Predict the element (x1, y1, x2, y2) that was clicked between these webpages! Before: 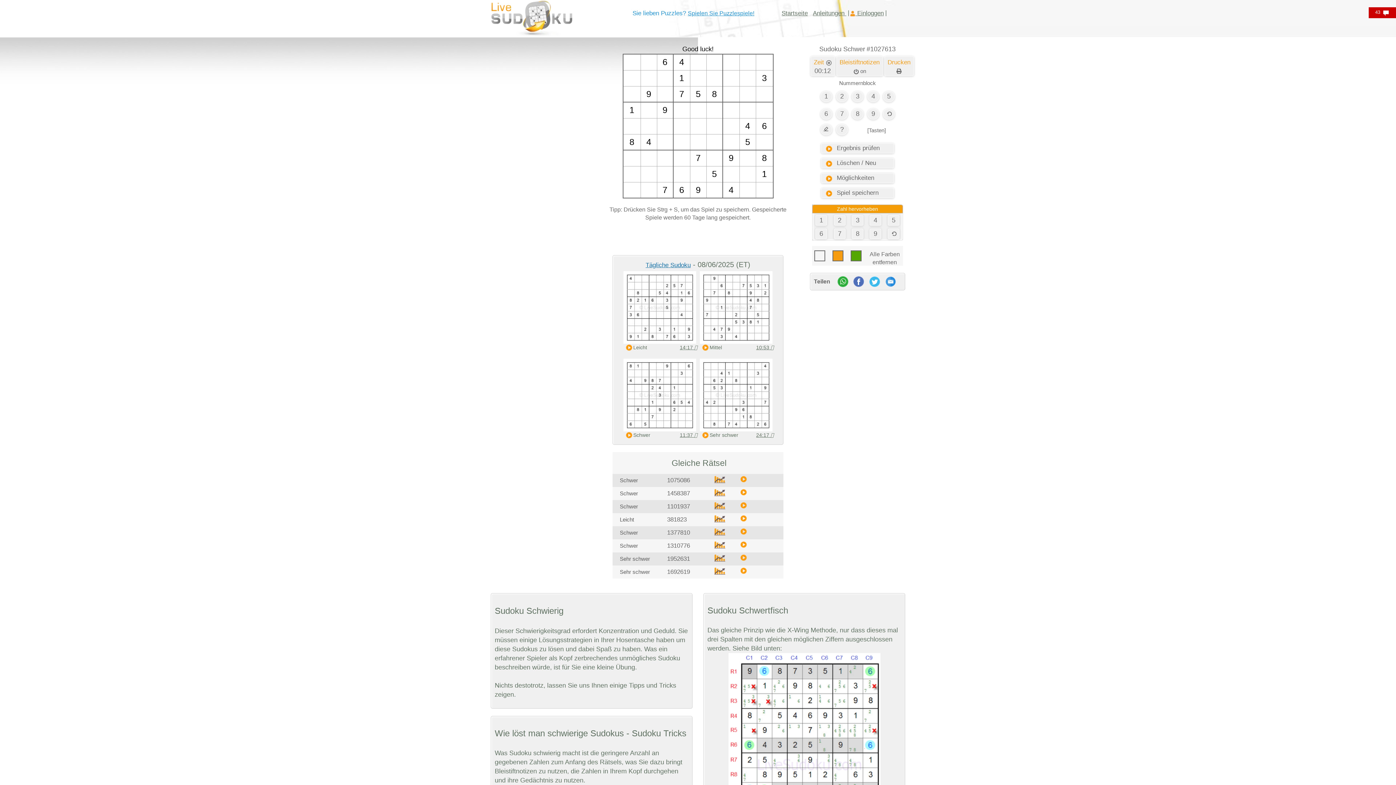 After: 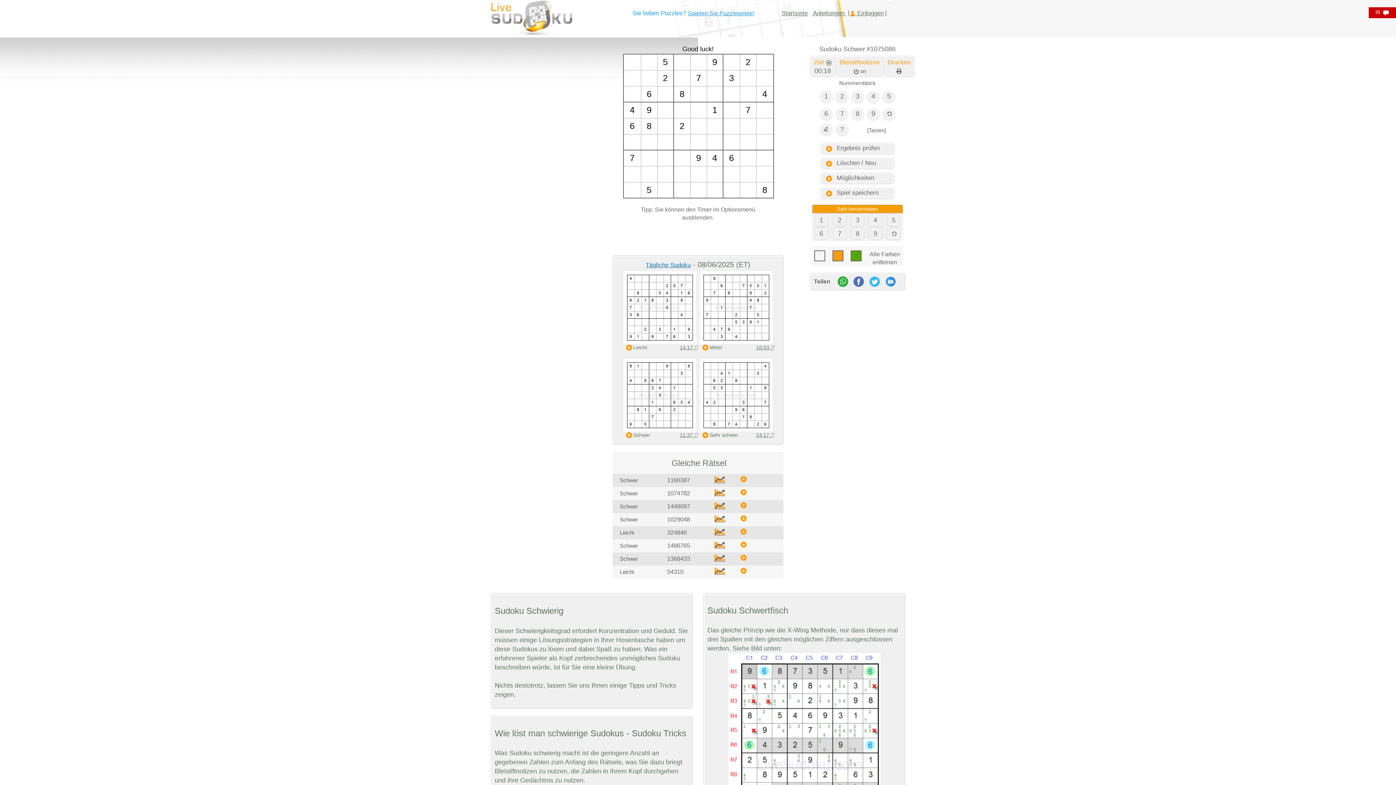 Action: label: 1075086 bbox: (667, 476, 690, 483)